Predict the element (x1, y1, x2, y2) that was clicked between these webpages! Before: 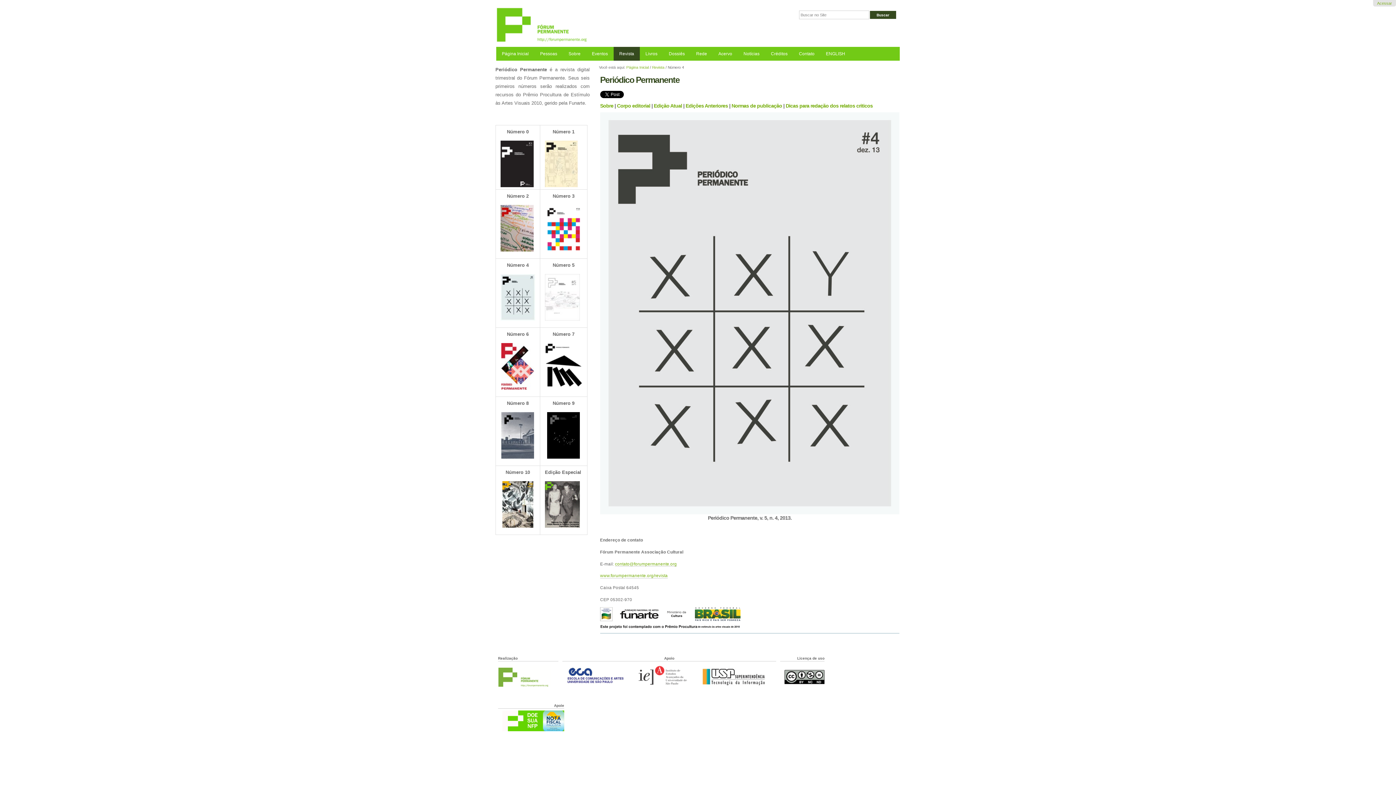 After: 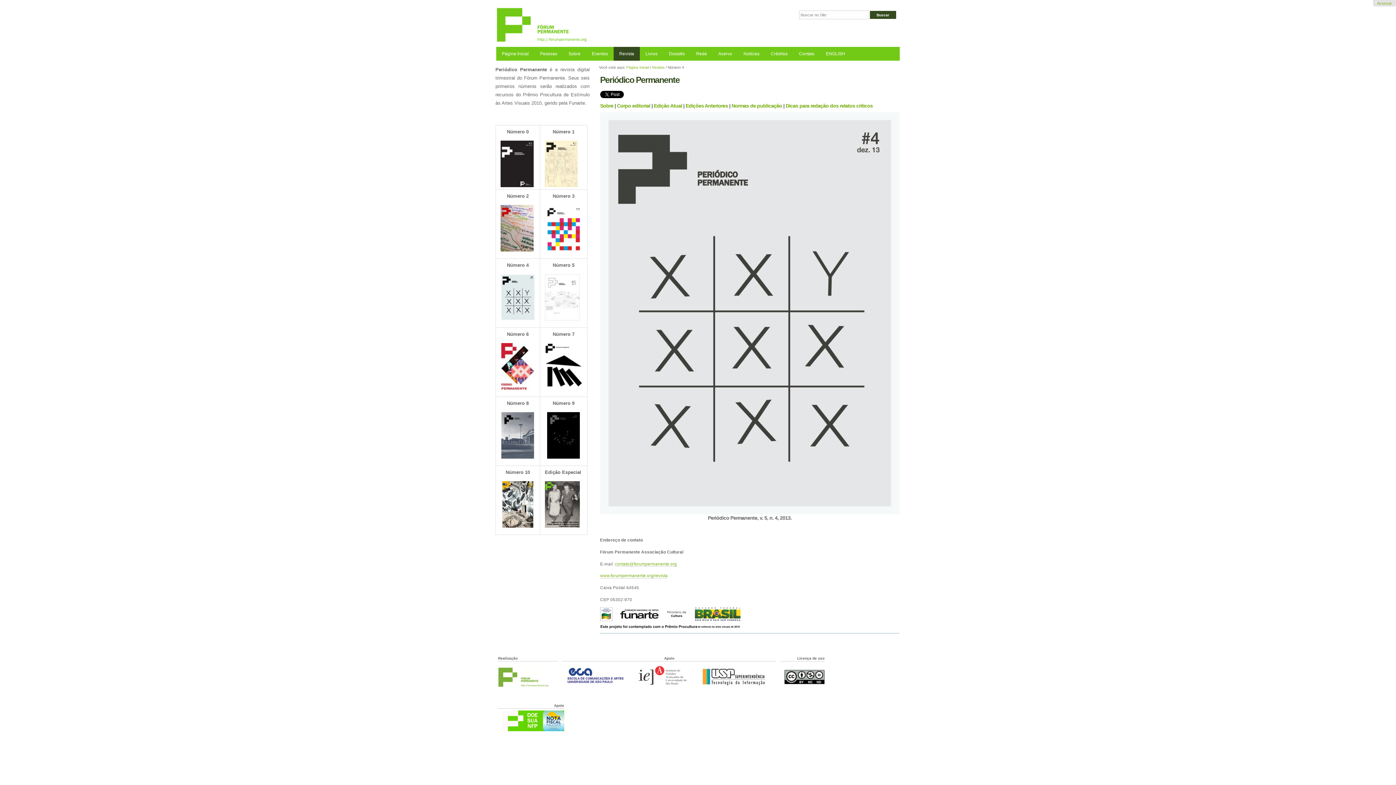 Action: bbox: (500, 315, 535, 320)